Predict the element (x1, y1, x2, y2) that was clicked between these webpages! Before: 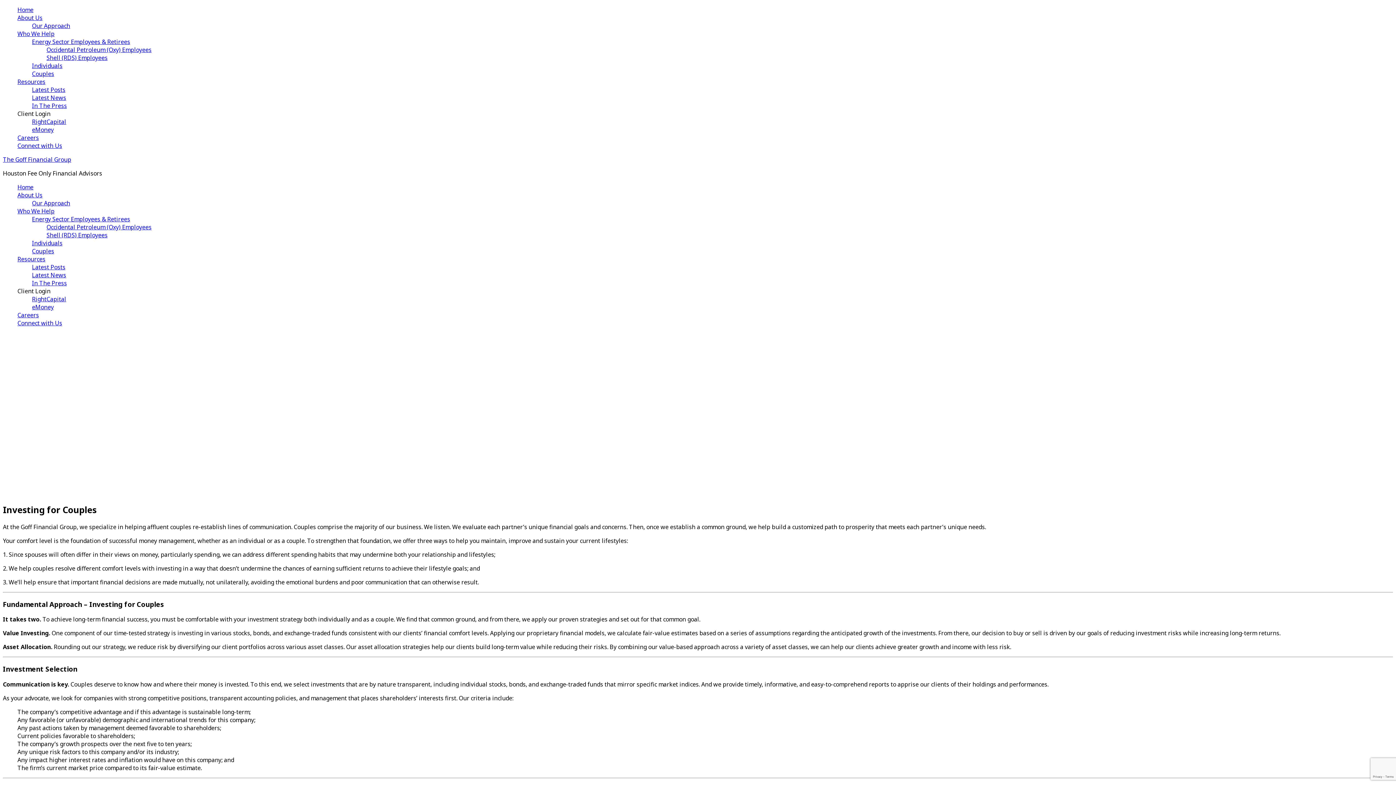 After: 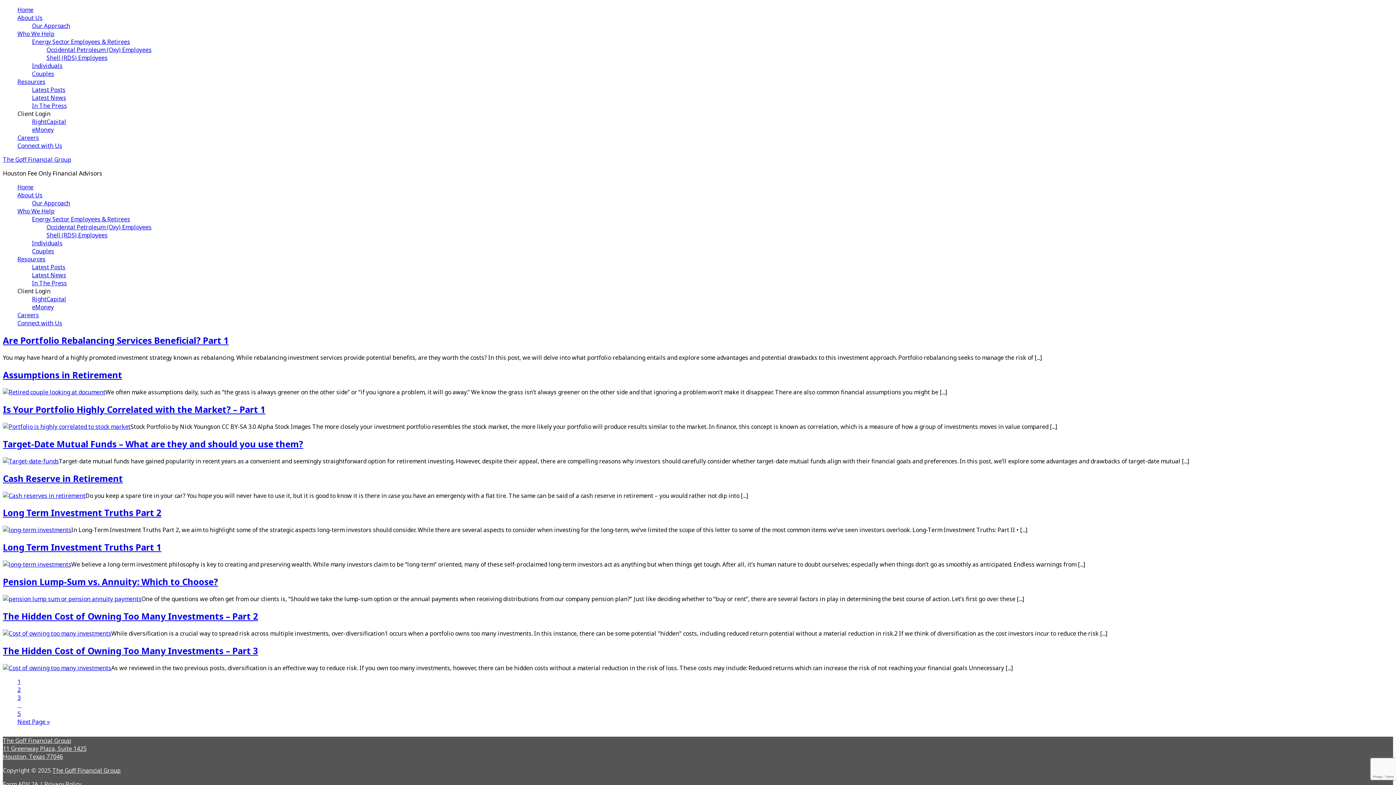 Action: label: Latest Posts bbox: (32, 263, 65, 271)